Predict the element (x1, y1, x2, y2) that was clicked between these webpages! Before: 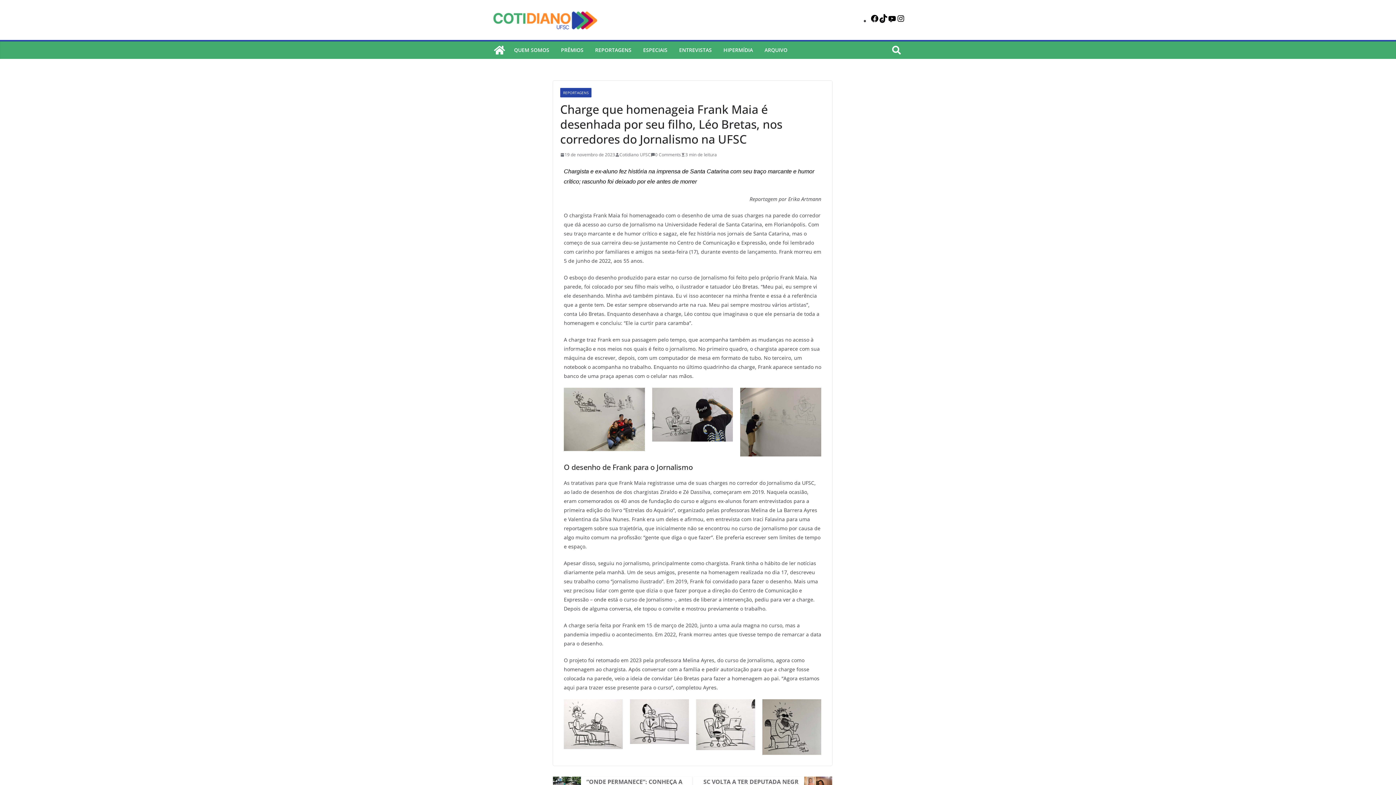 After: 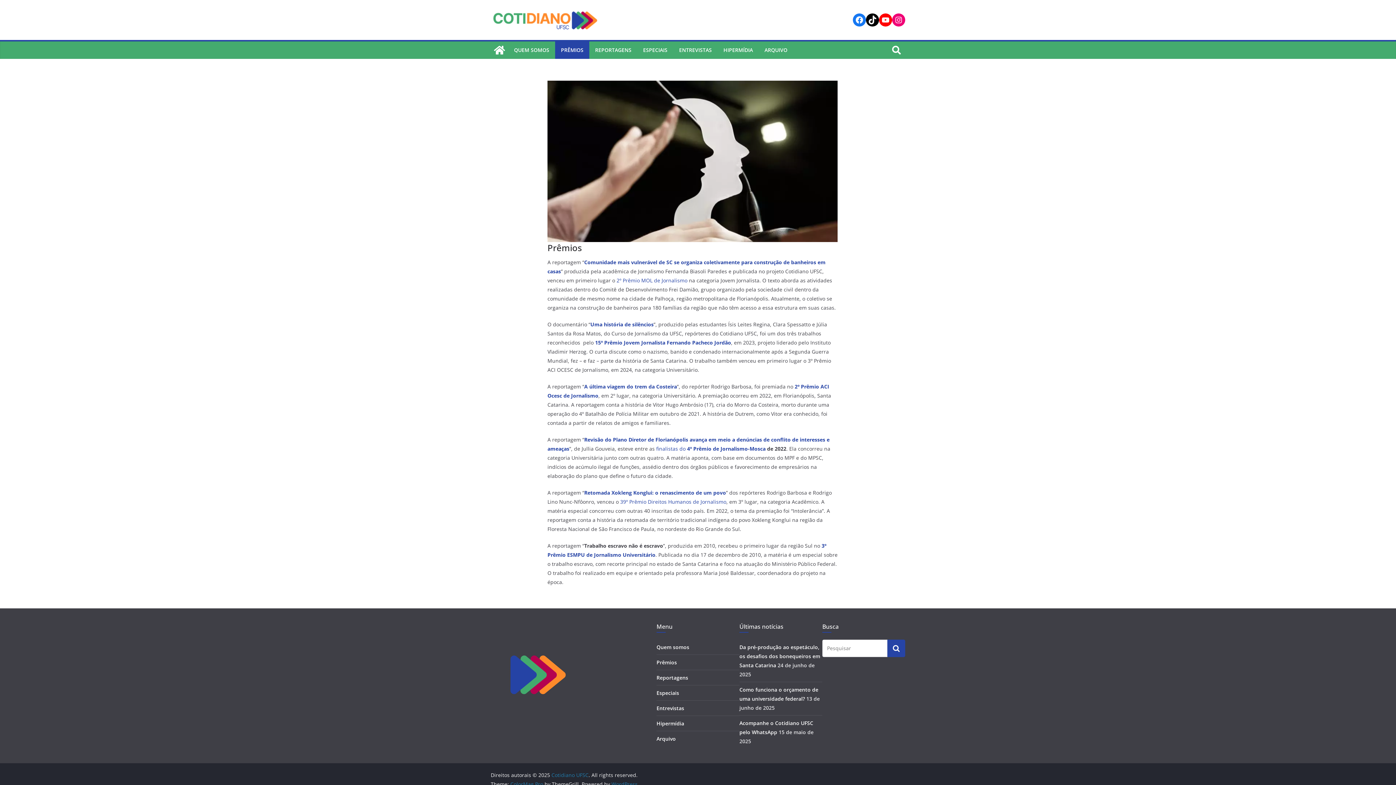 Action: label: PRÊMIOS bbox: (561, 45, 583, 55)